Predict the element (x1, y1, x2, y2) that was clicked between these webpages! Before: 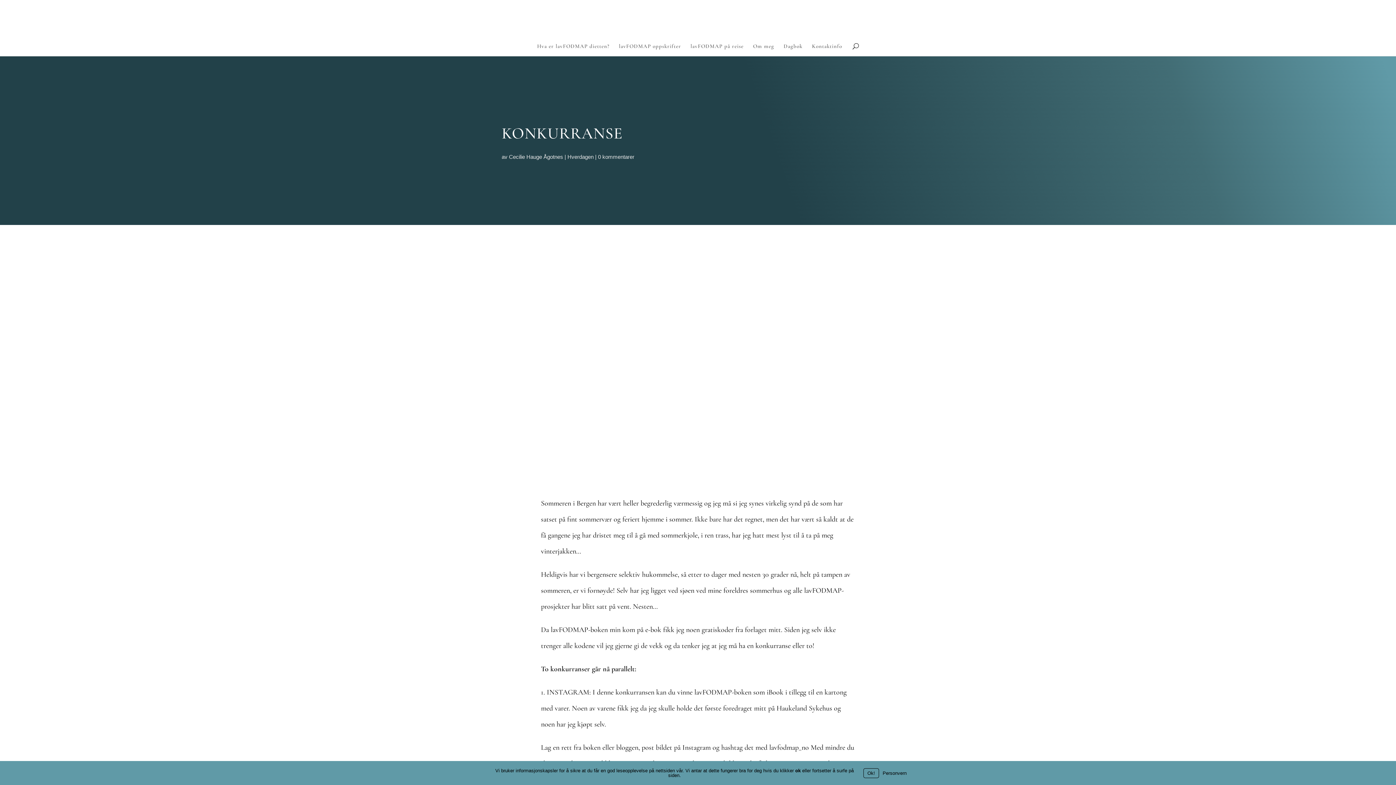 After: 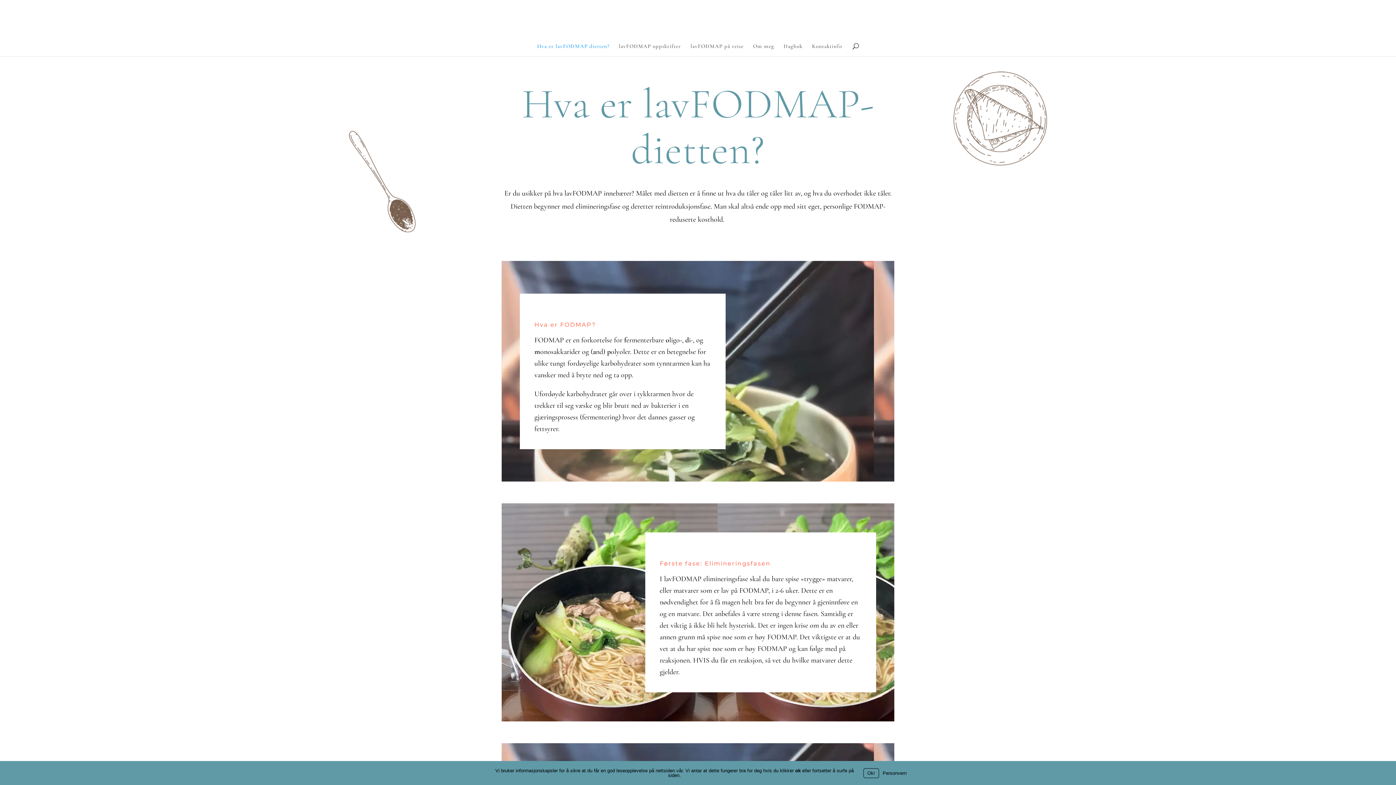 Action: label: Hva er lavFODMAP dietten? bbox: (537, 43, 609, 56)